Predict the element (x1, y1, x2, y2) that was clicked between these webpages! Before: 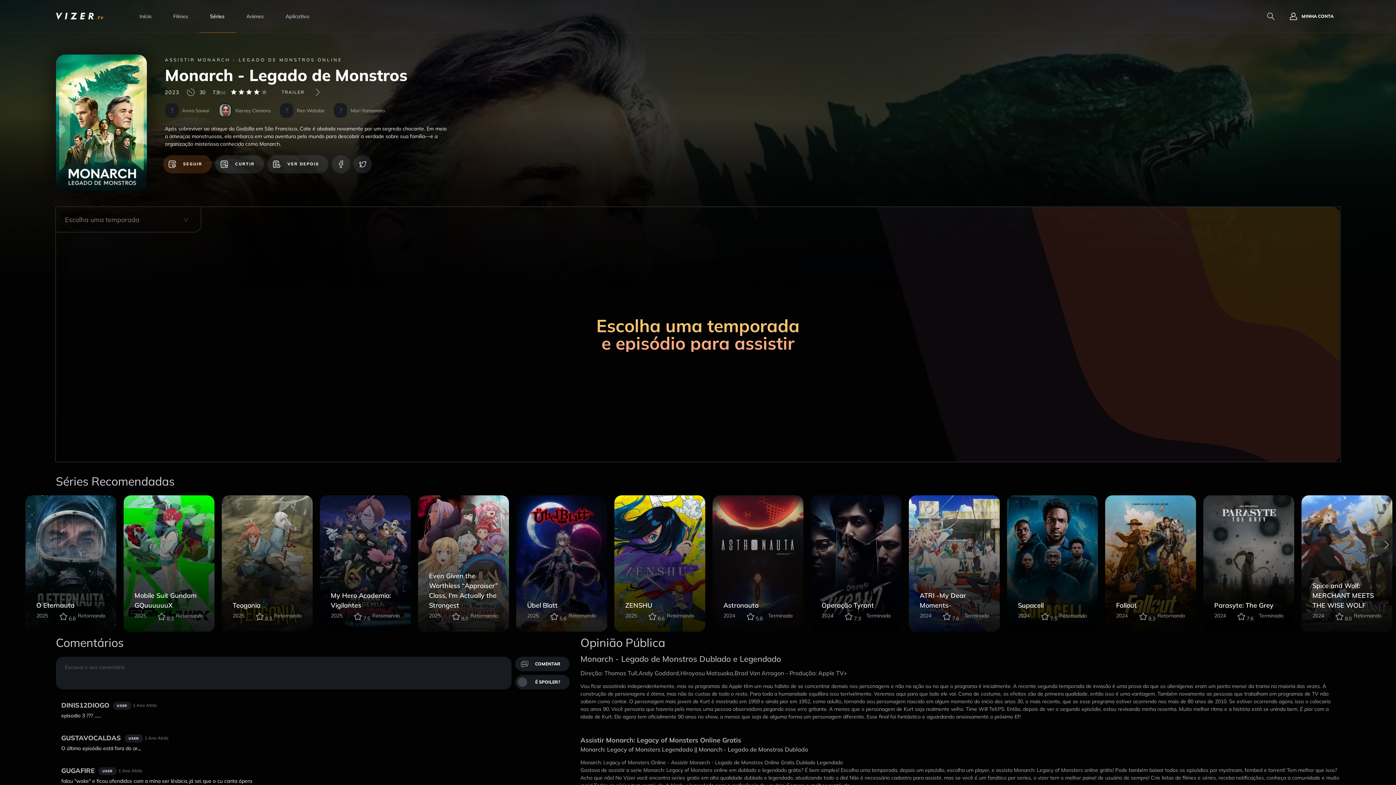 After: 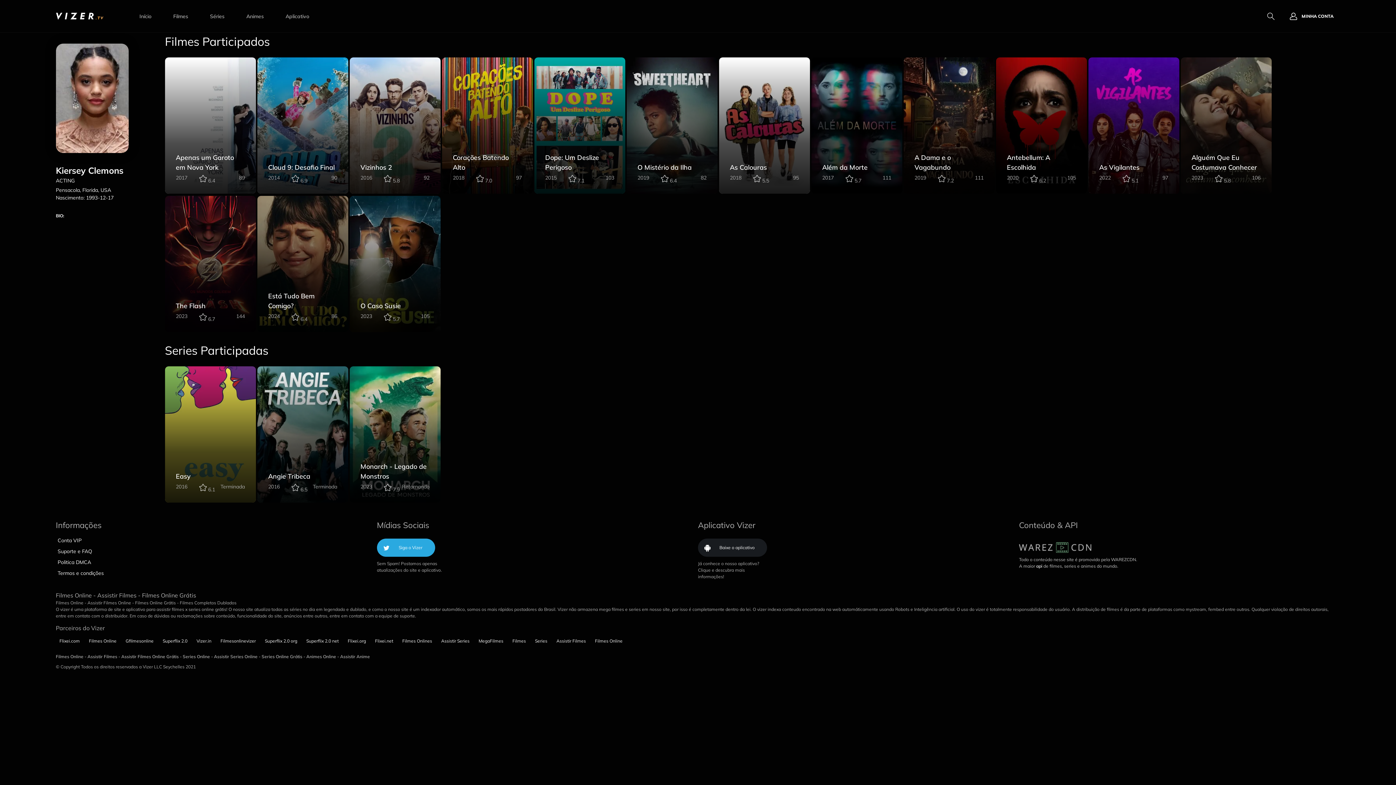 Action: label:  Kiersey Clemons bbox: (218, 103, 274, 117)